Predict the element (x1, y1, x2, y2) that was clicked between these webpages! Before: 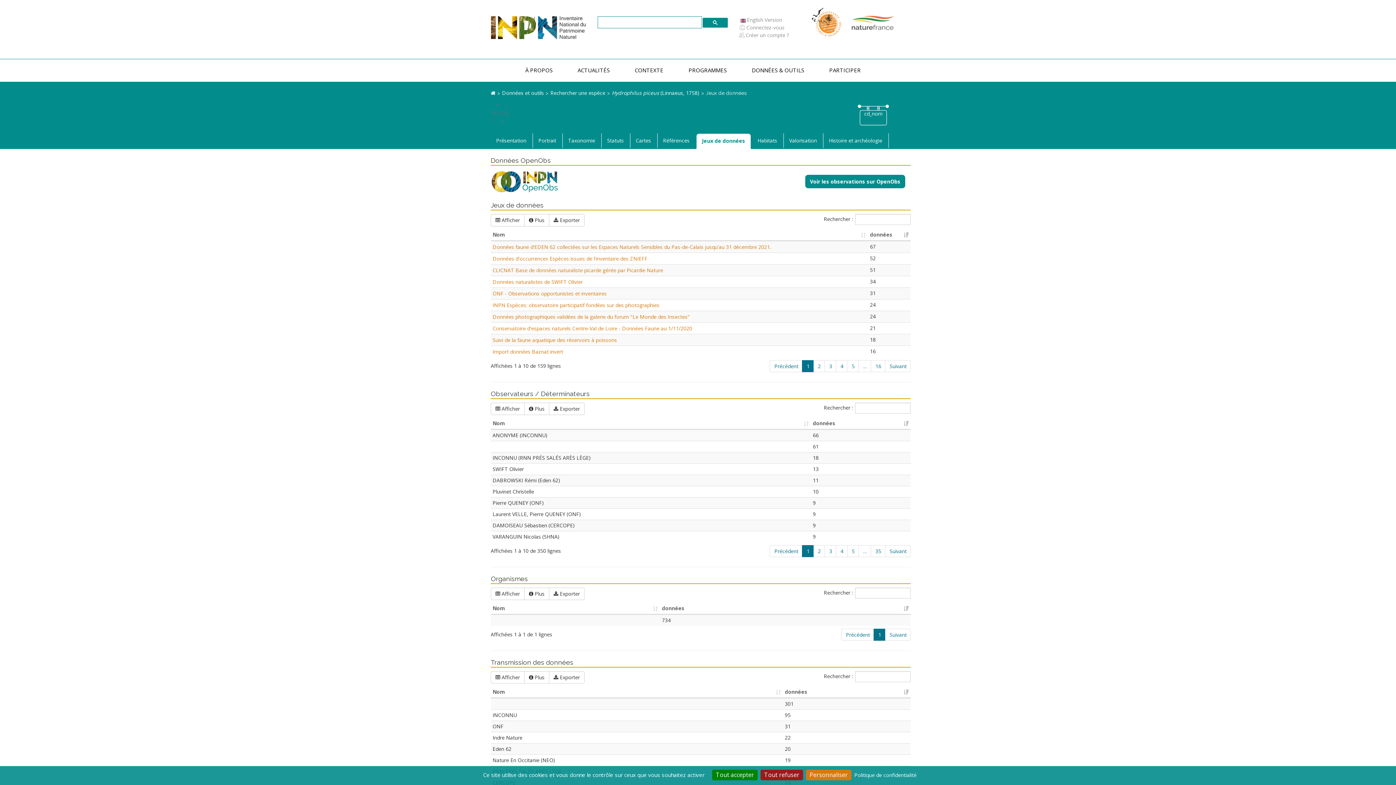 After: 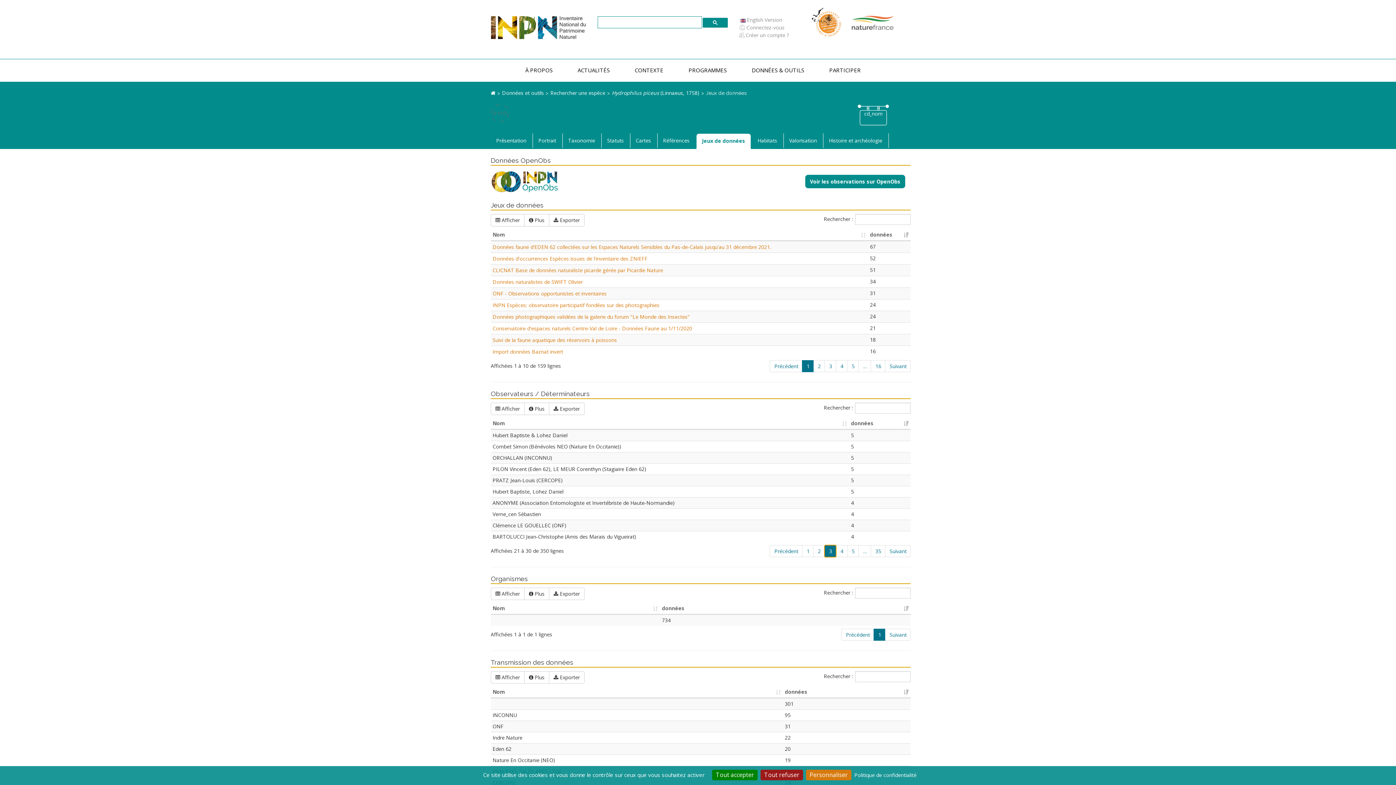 Action: label: 3 bbox: (824, 545, 836, 557)